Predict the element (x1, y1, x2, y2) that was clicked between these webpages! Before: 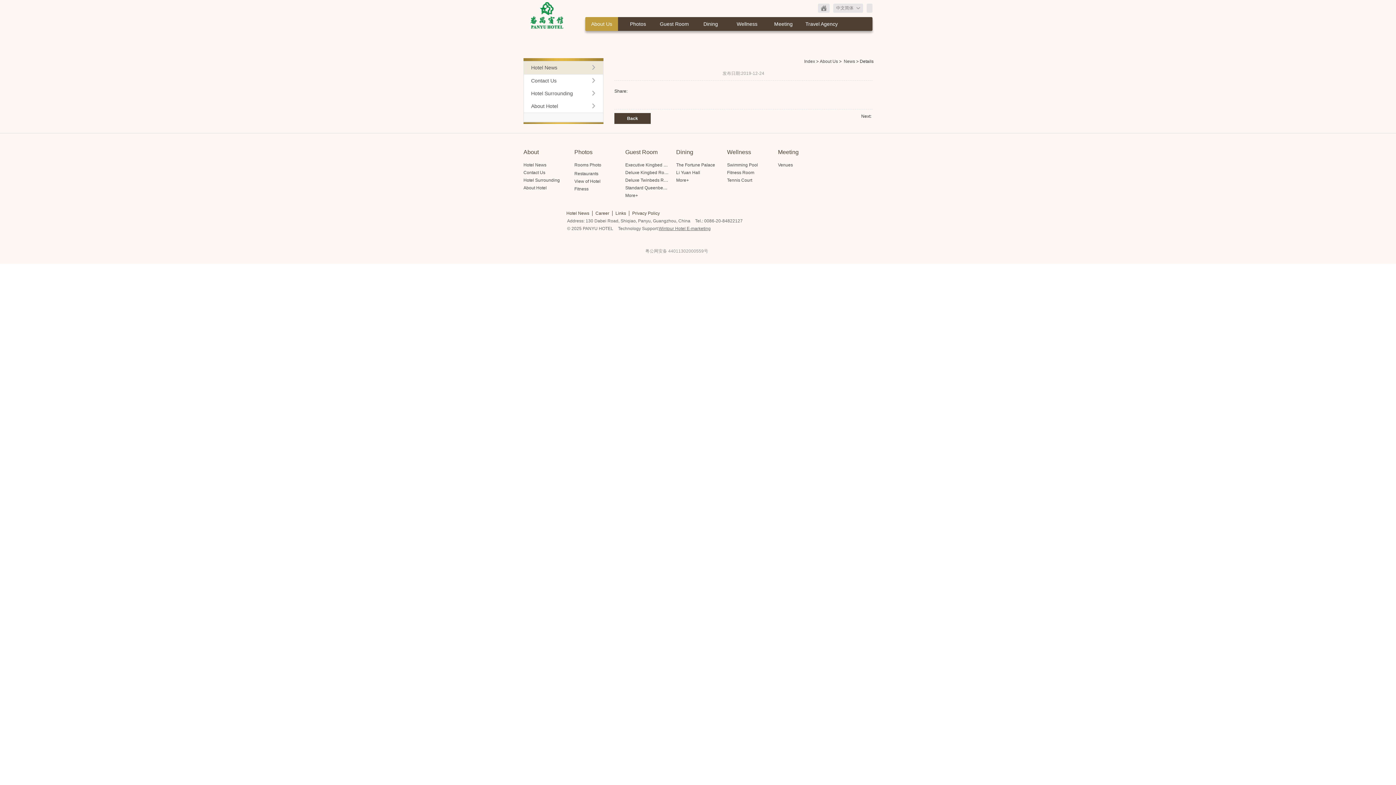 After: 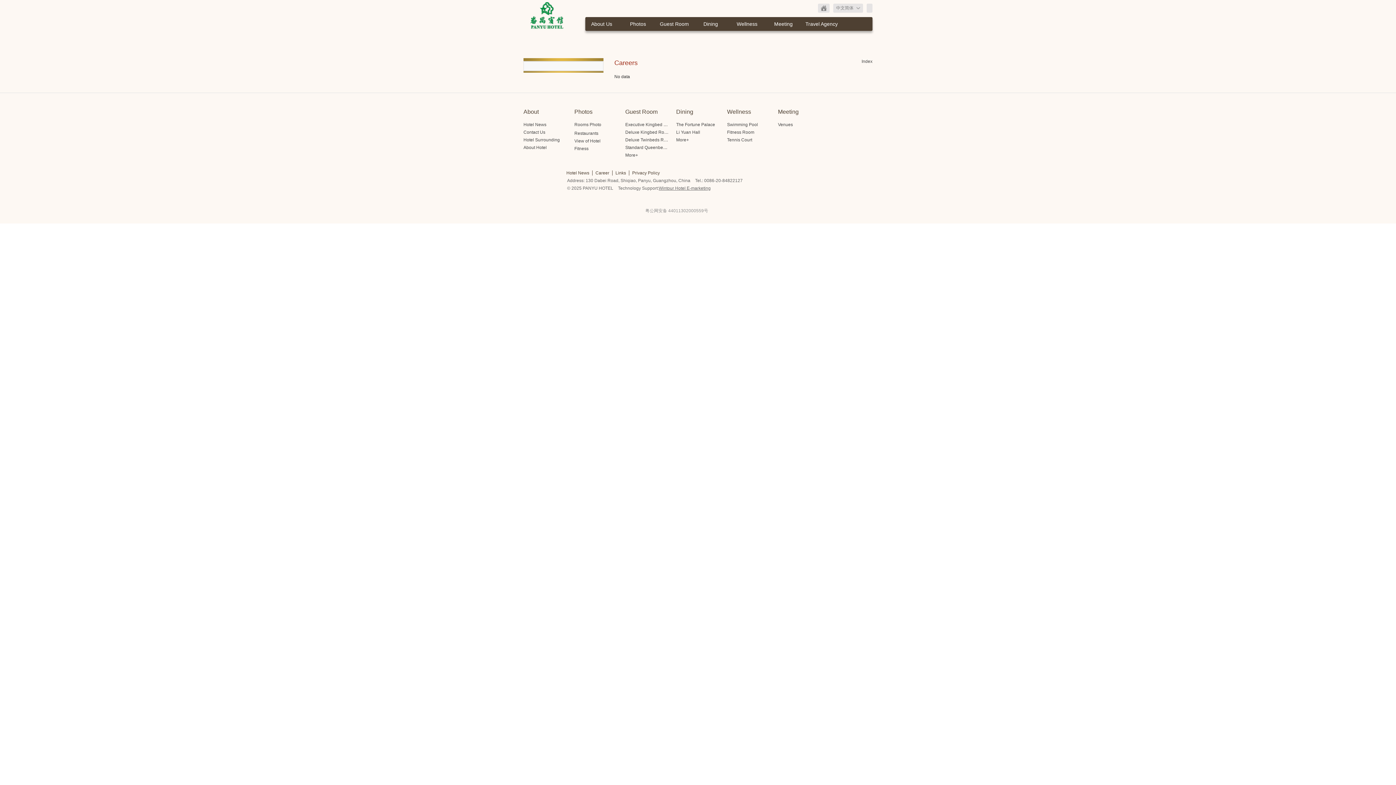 Action: label: Career bbox: (595, 210, 609, 216)